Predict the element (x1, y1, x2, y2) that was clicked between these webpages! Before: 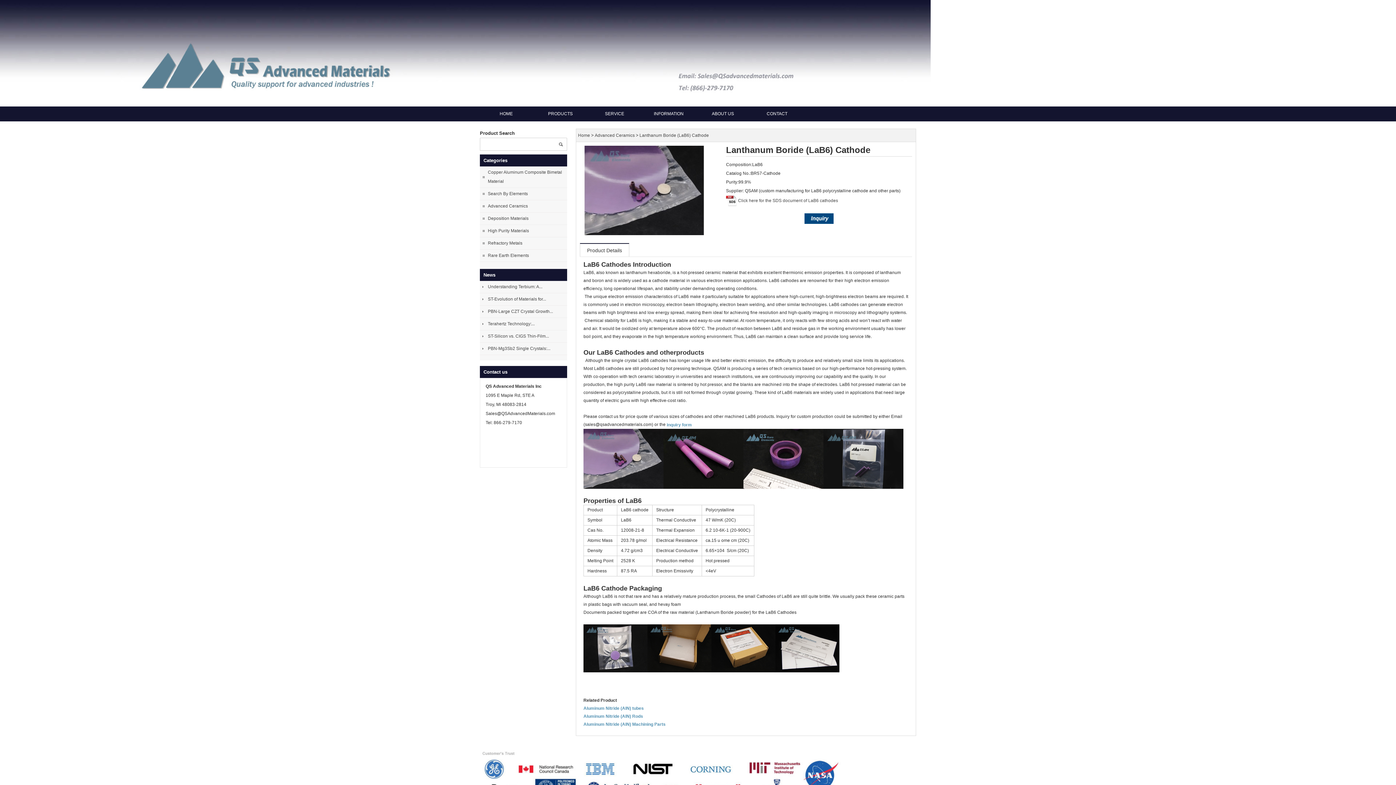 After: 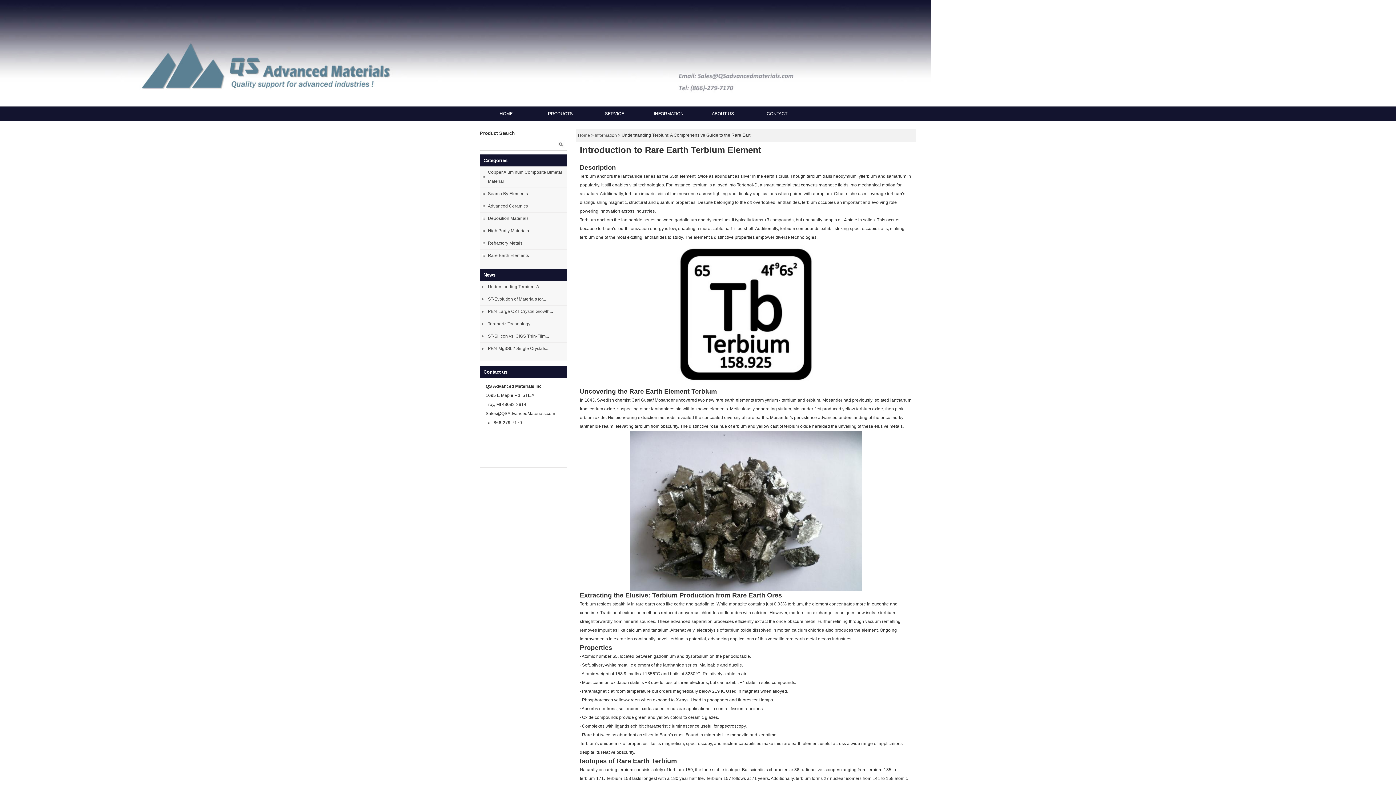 Action: bbox: (487, 281, 567, 293) label: Understanding Terbium: A...